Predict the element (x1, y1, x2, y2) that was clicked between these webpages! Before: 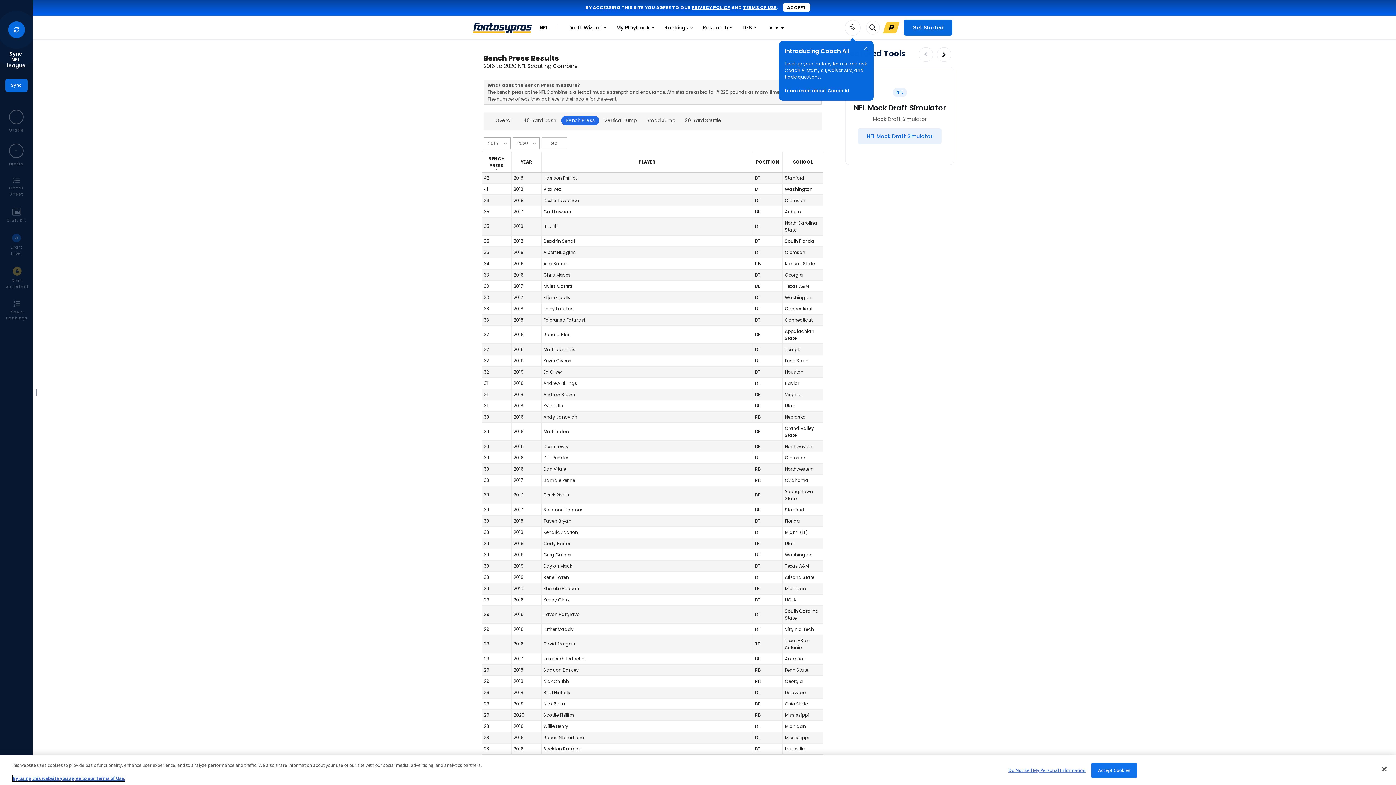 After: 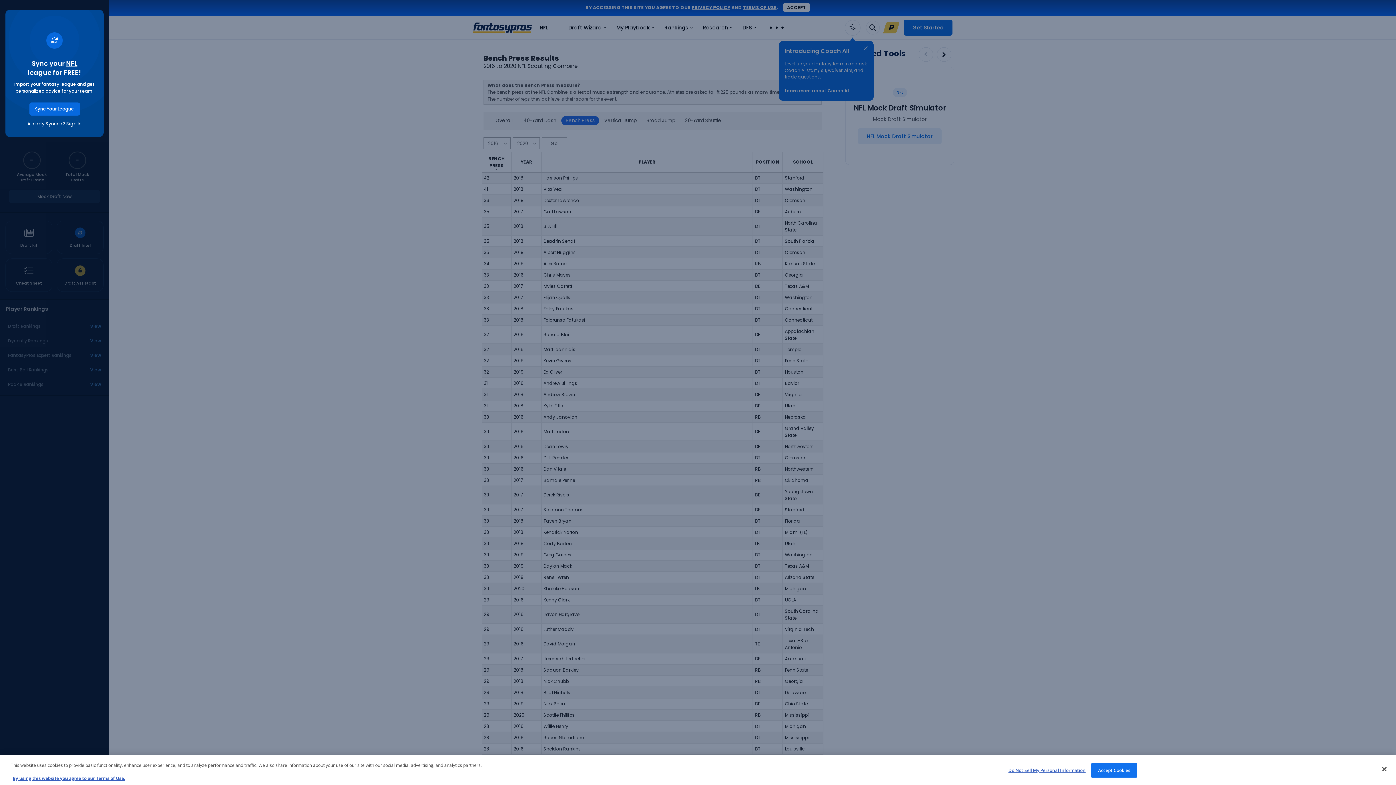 Action: bbox: (2, 202, 30, 228) label: Draft Kit